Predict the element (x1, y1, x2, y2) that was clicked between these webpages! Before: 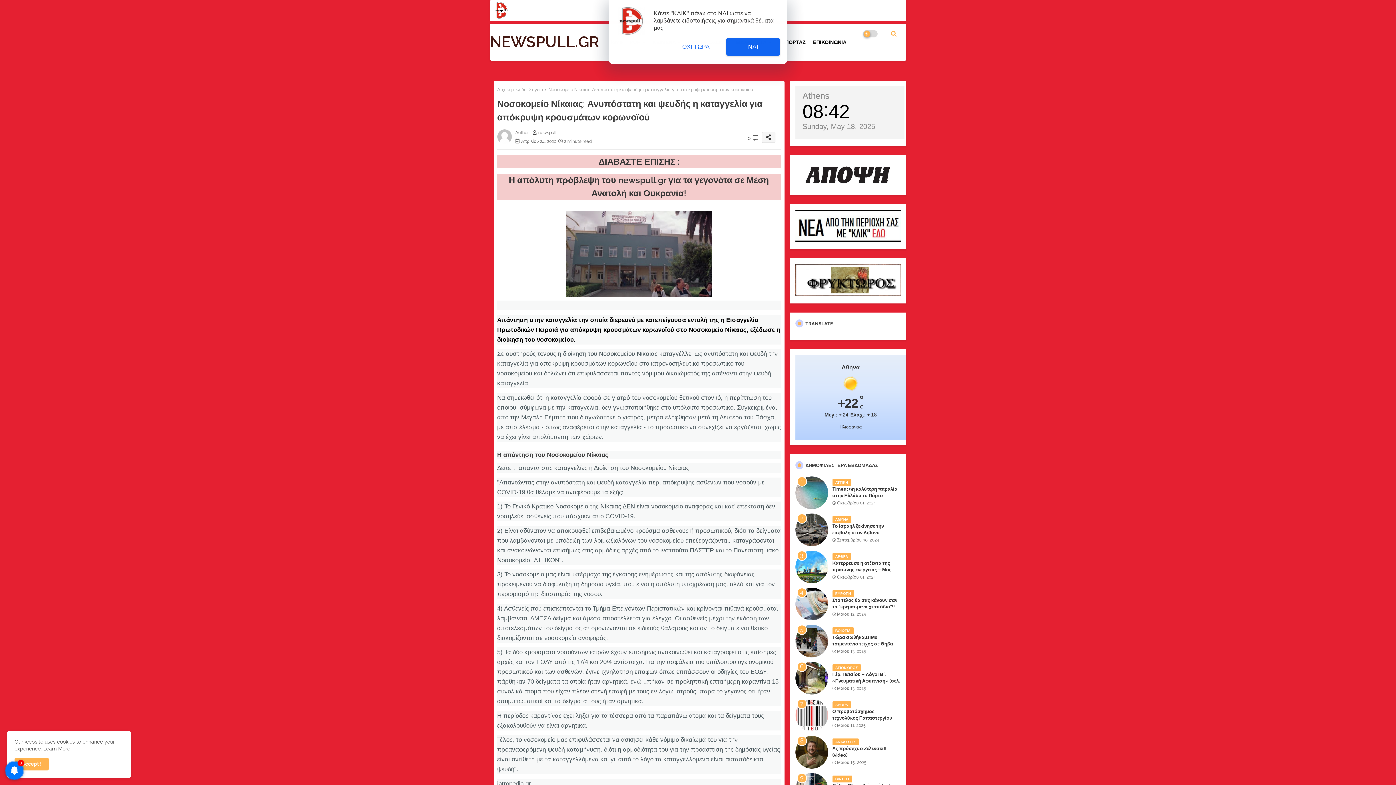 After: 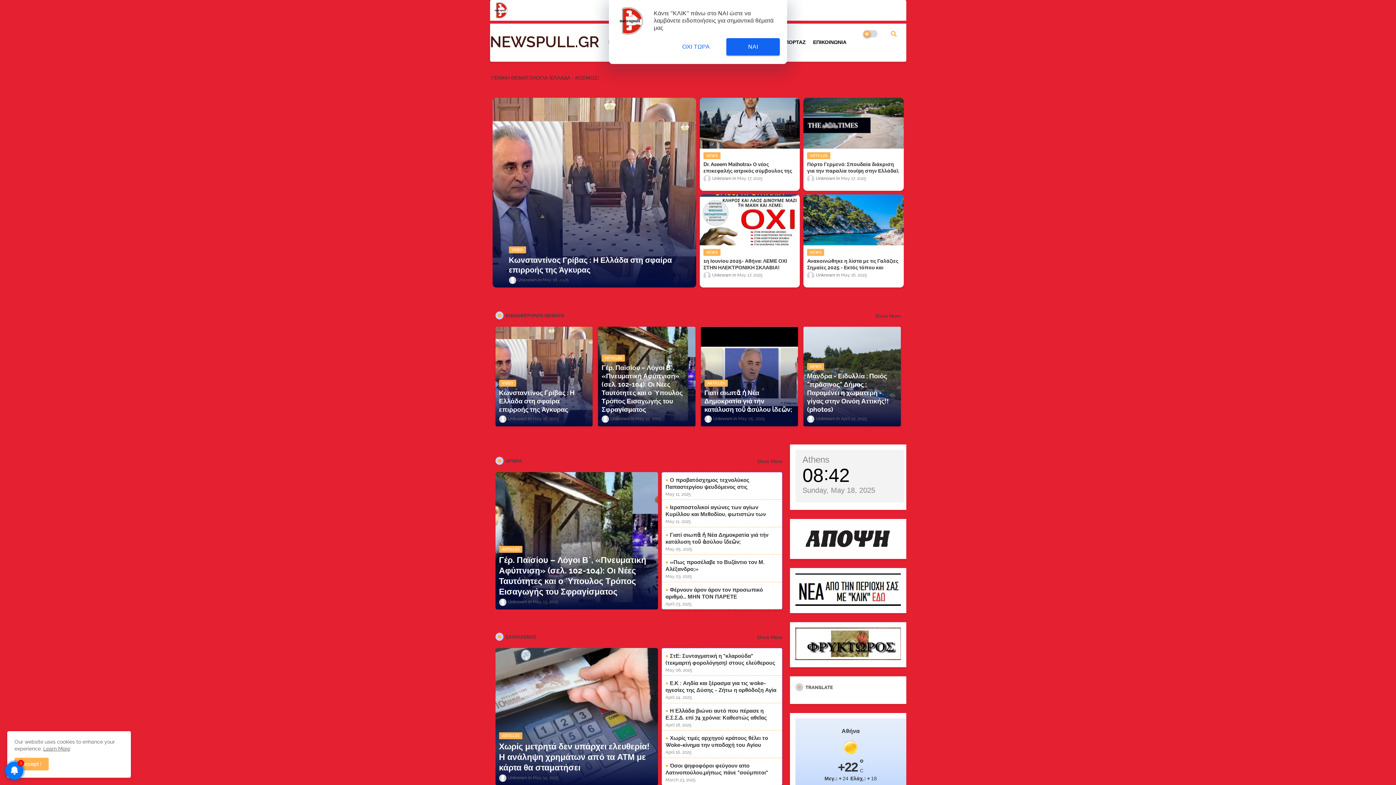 Action: bbox: (43, 746, 70, 752) label: Learn More